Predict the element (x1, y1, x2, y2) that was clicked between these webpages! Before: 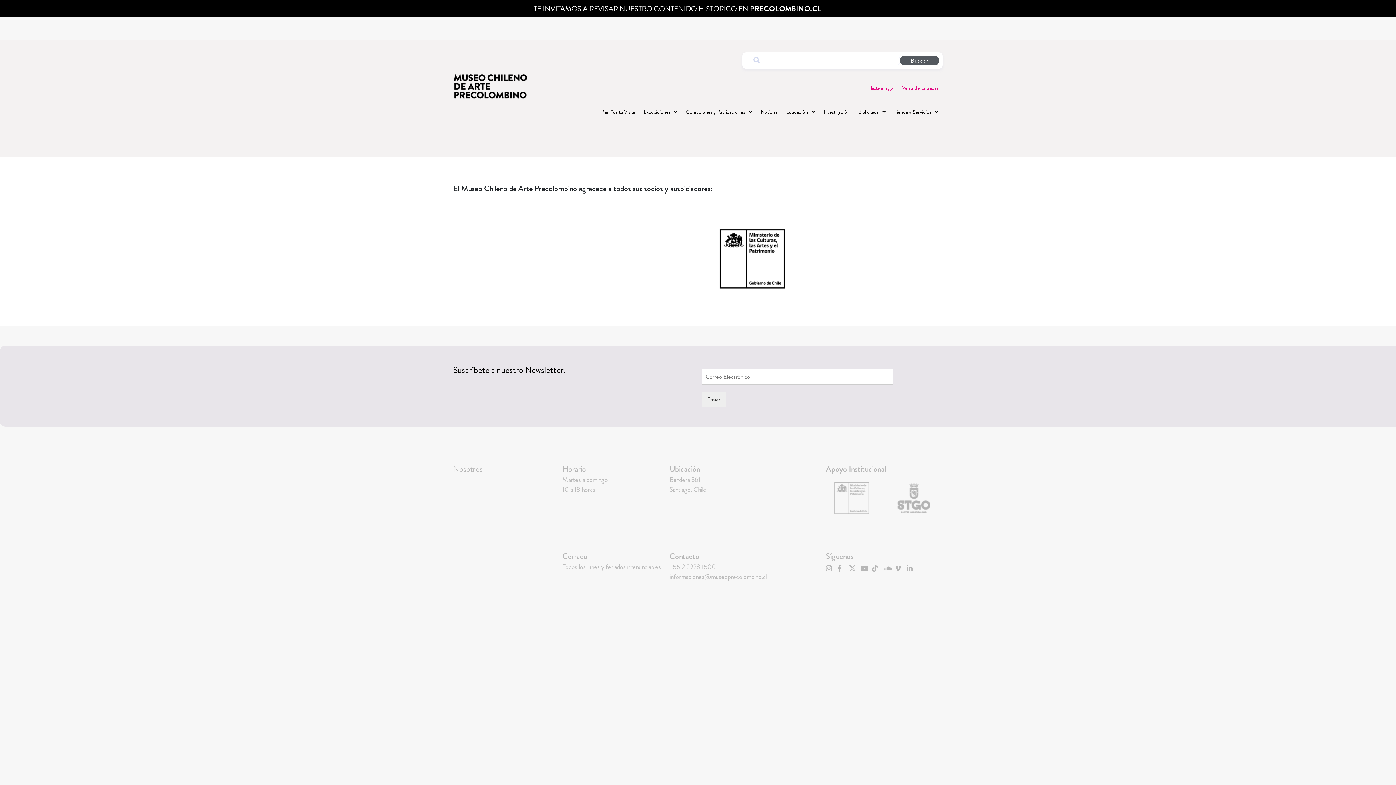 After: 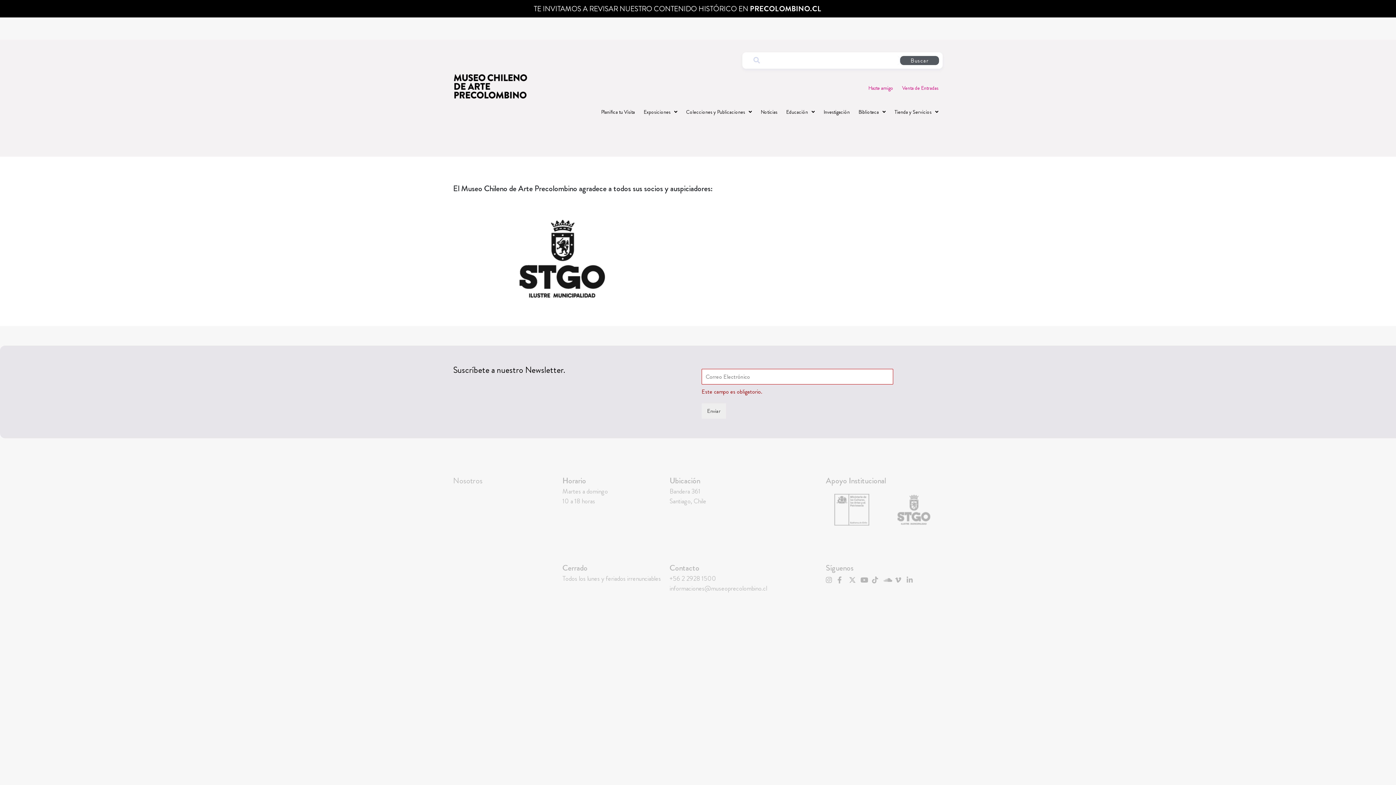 Action: label: Enviar bbox: (701, 392, 726, 407)